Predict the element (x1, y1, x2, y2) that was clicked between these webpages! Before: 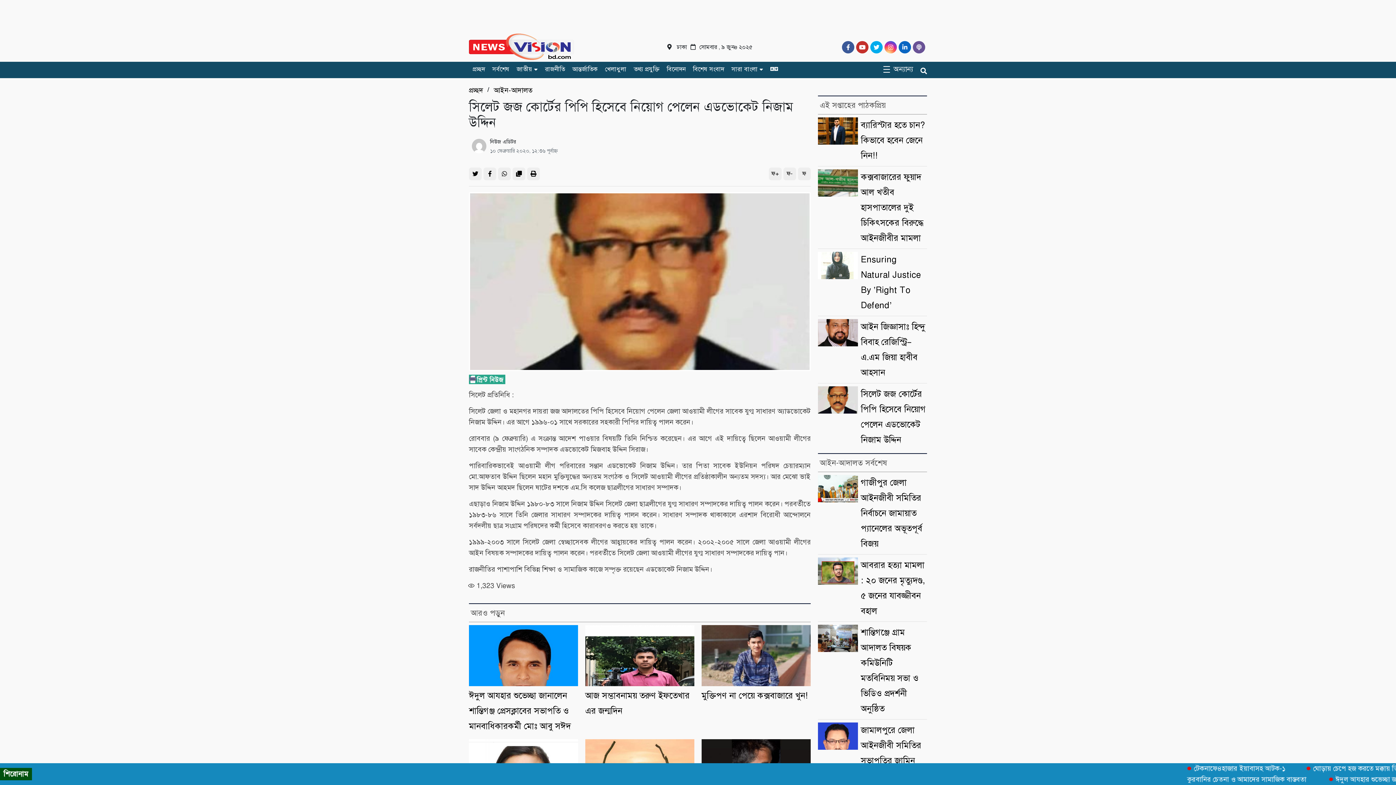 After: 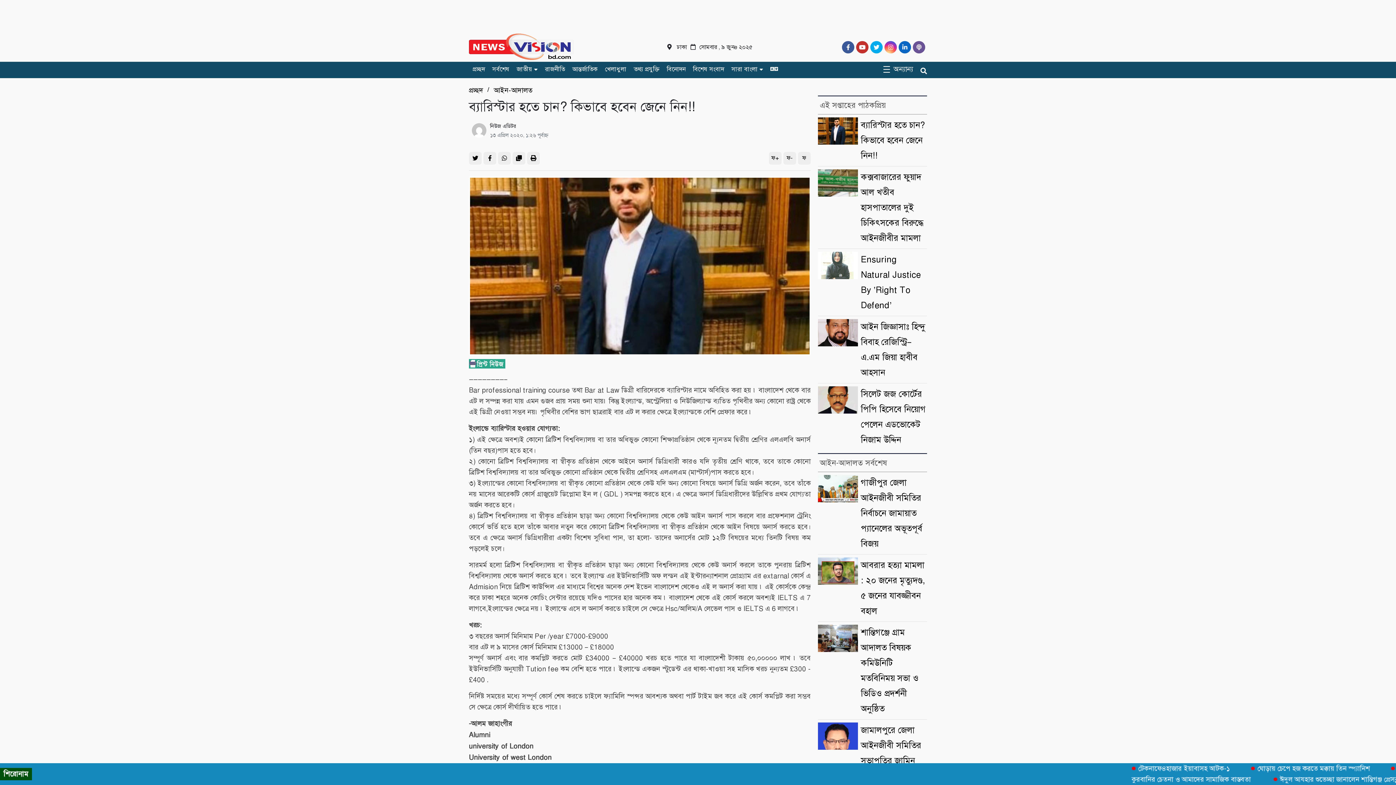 Action: bbox: (861, 119, 925, 161) label: ব্যারিস্টার হতে চান? কিভাবে হবেন জেনে নিন!!